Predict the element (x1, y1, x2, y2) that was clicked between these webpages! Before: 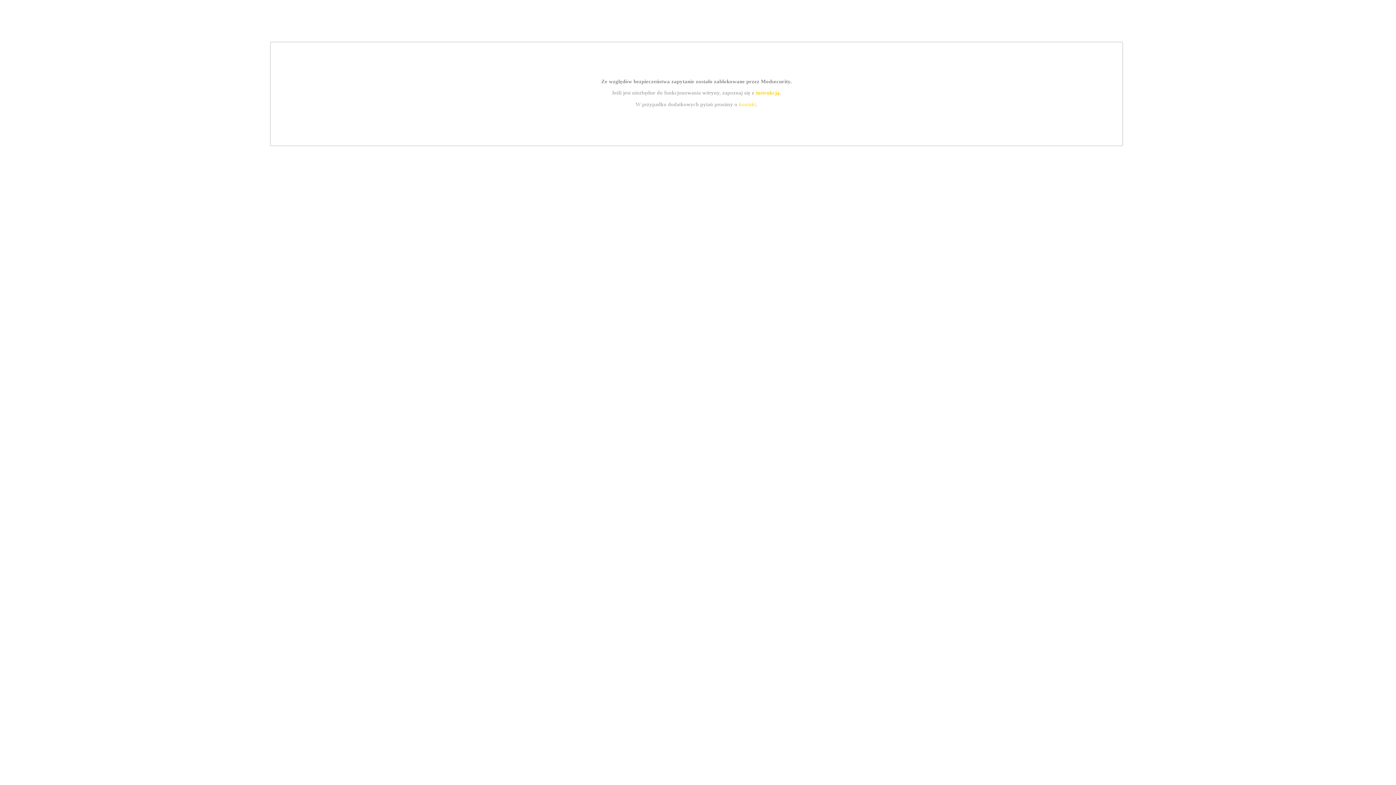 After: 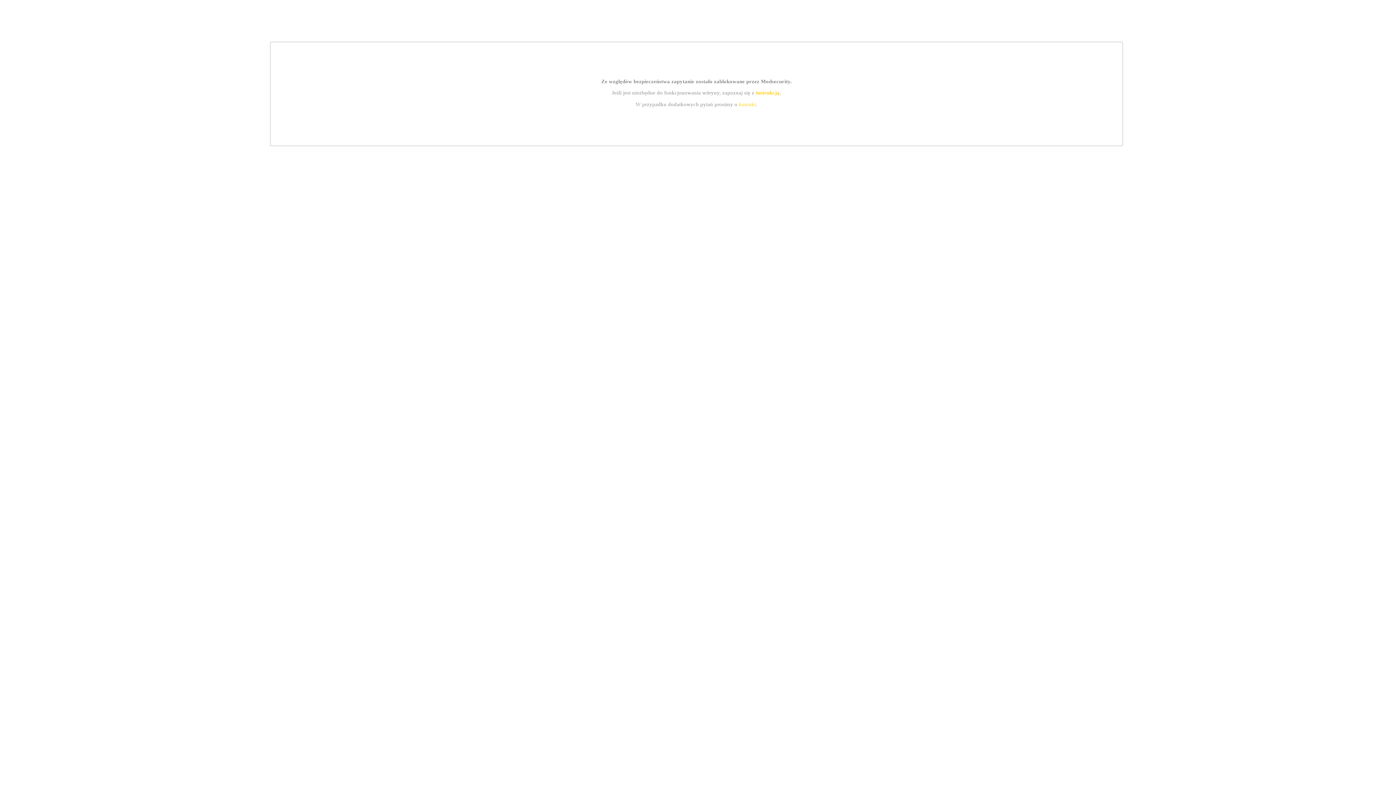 Action: label: instrukcją bbox: (755, 89, 779, 95)